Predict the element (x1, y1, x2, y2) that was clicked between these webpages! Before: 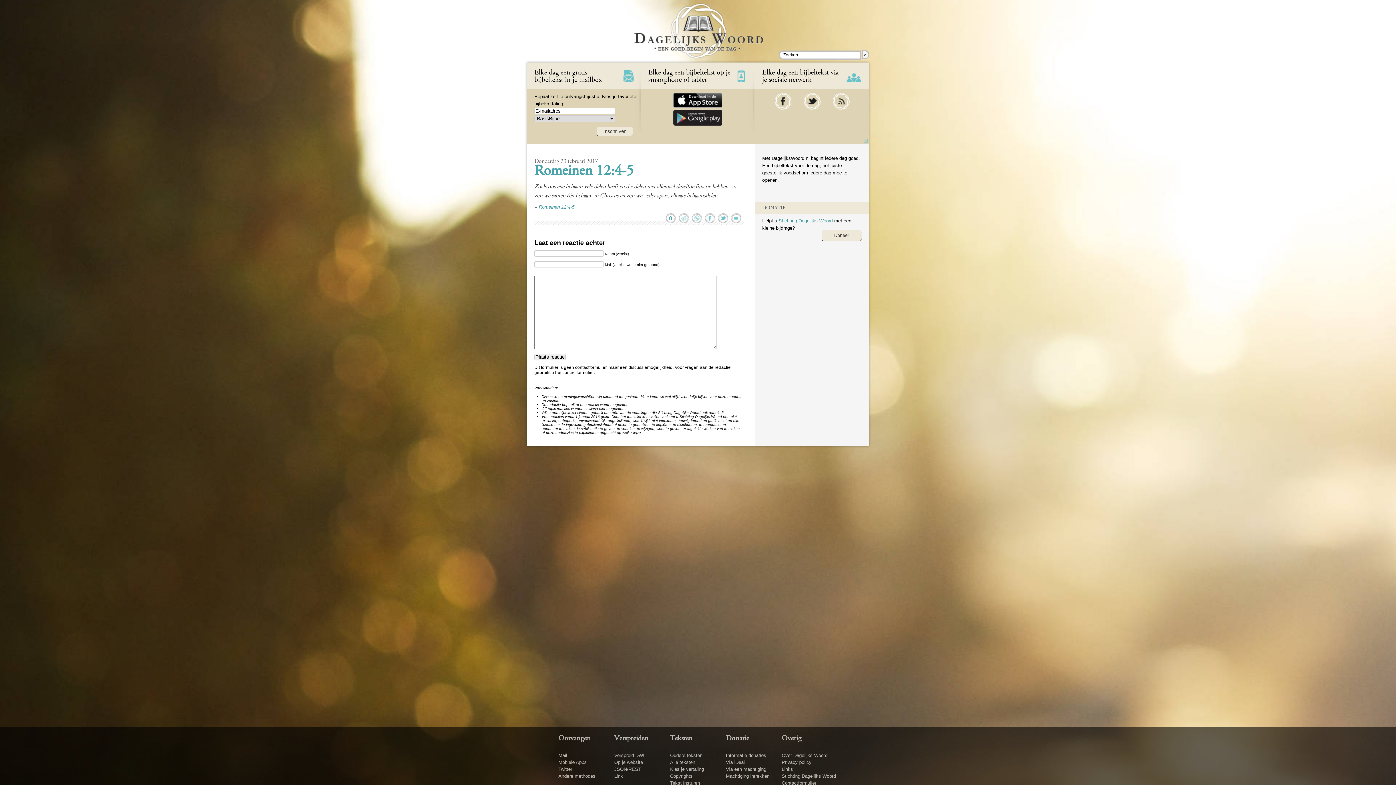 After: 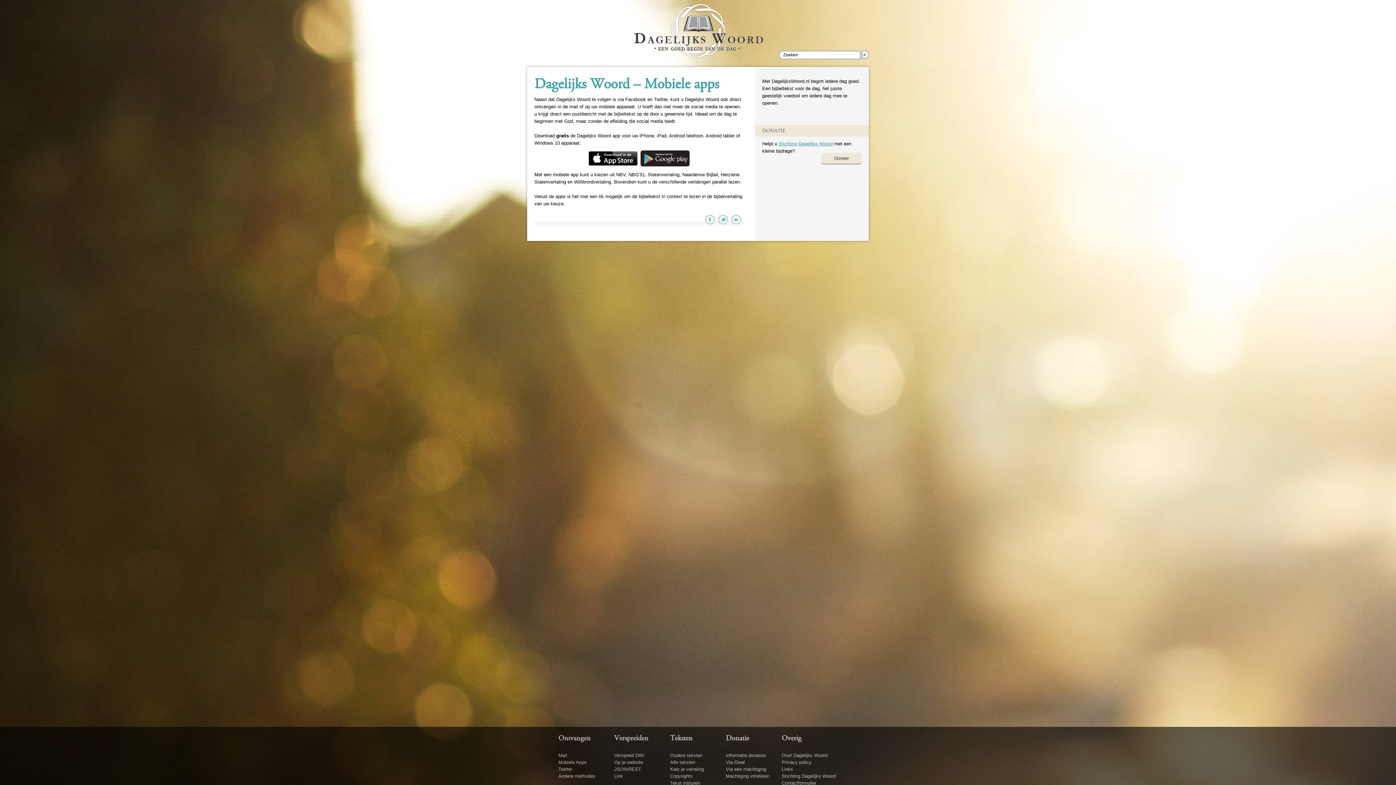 Action: bbox: (558, 760, 586, 765) label: Mobiele Apps